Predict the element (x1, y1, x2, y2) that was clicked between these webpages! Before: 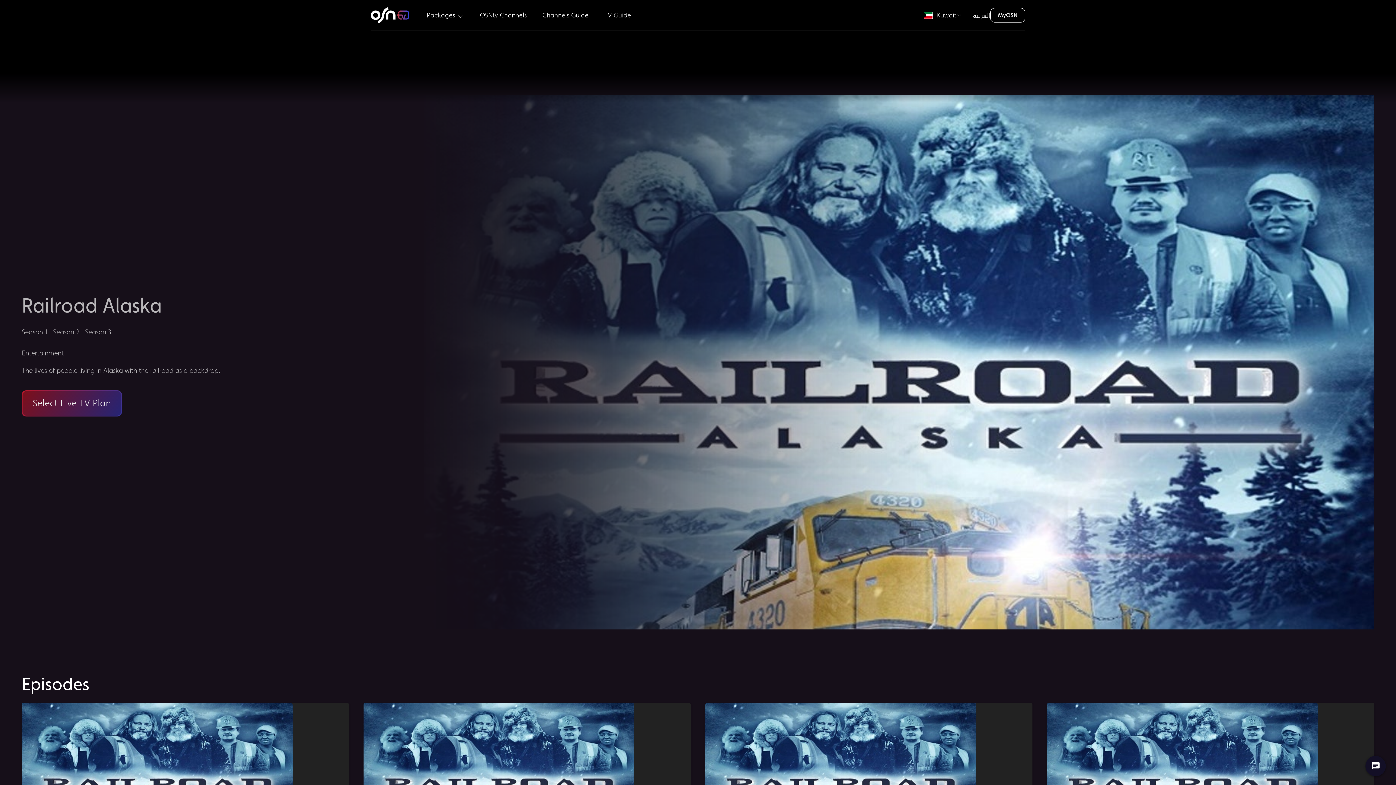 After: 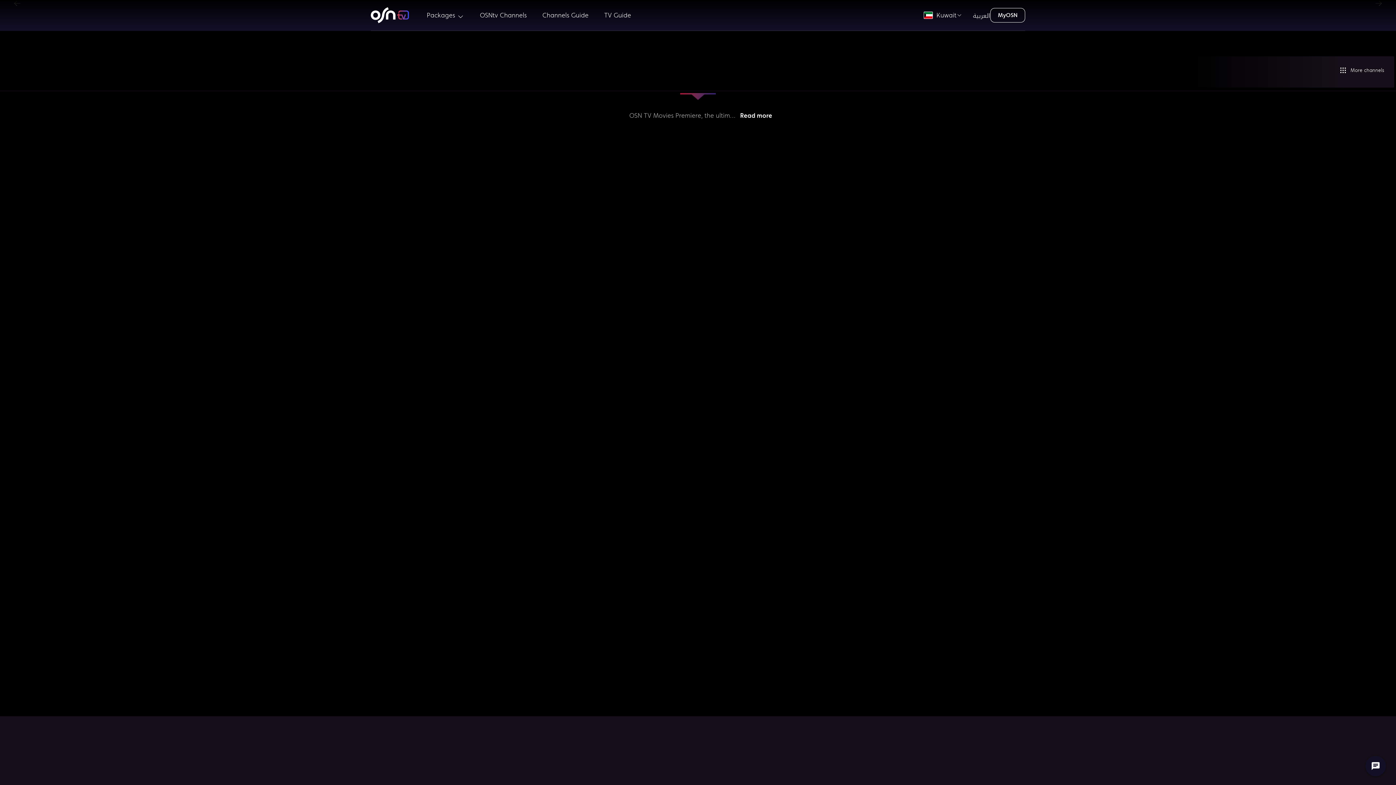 Action: bbox: (539, 8, 592, 21) label: Channels Guide